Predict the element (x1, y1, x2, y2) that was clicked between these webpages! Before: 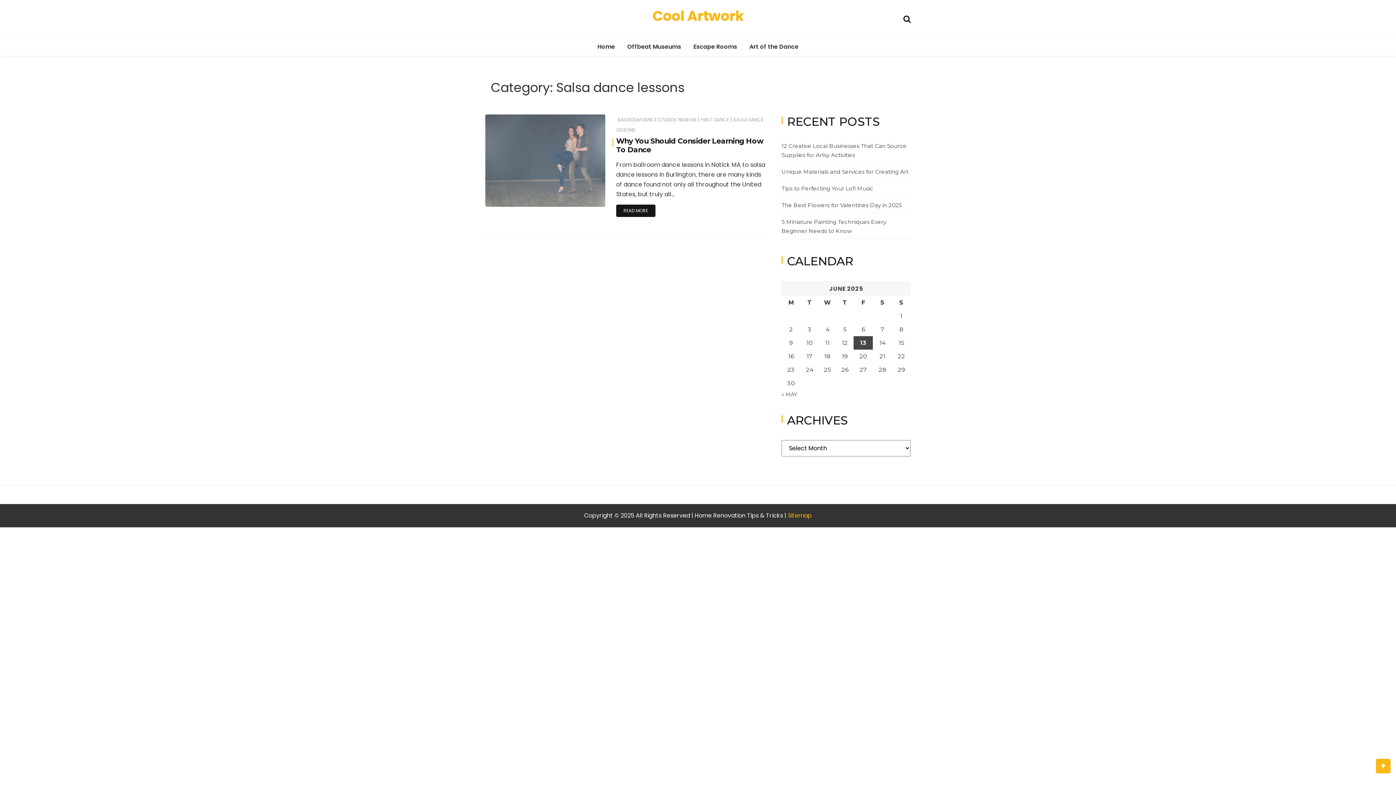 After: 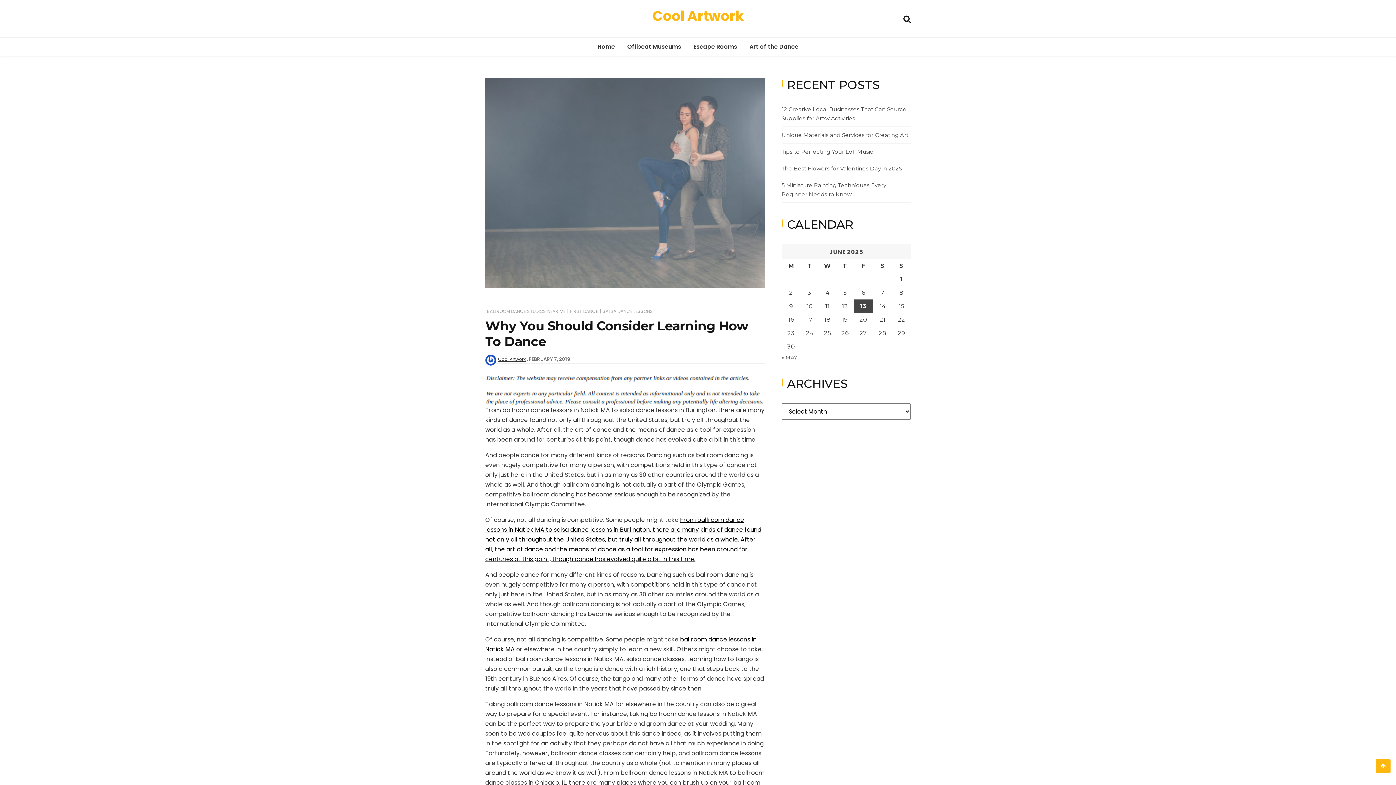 Action: label: Art of the Dance bbox: (744, 37, 804, 56)